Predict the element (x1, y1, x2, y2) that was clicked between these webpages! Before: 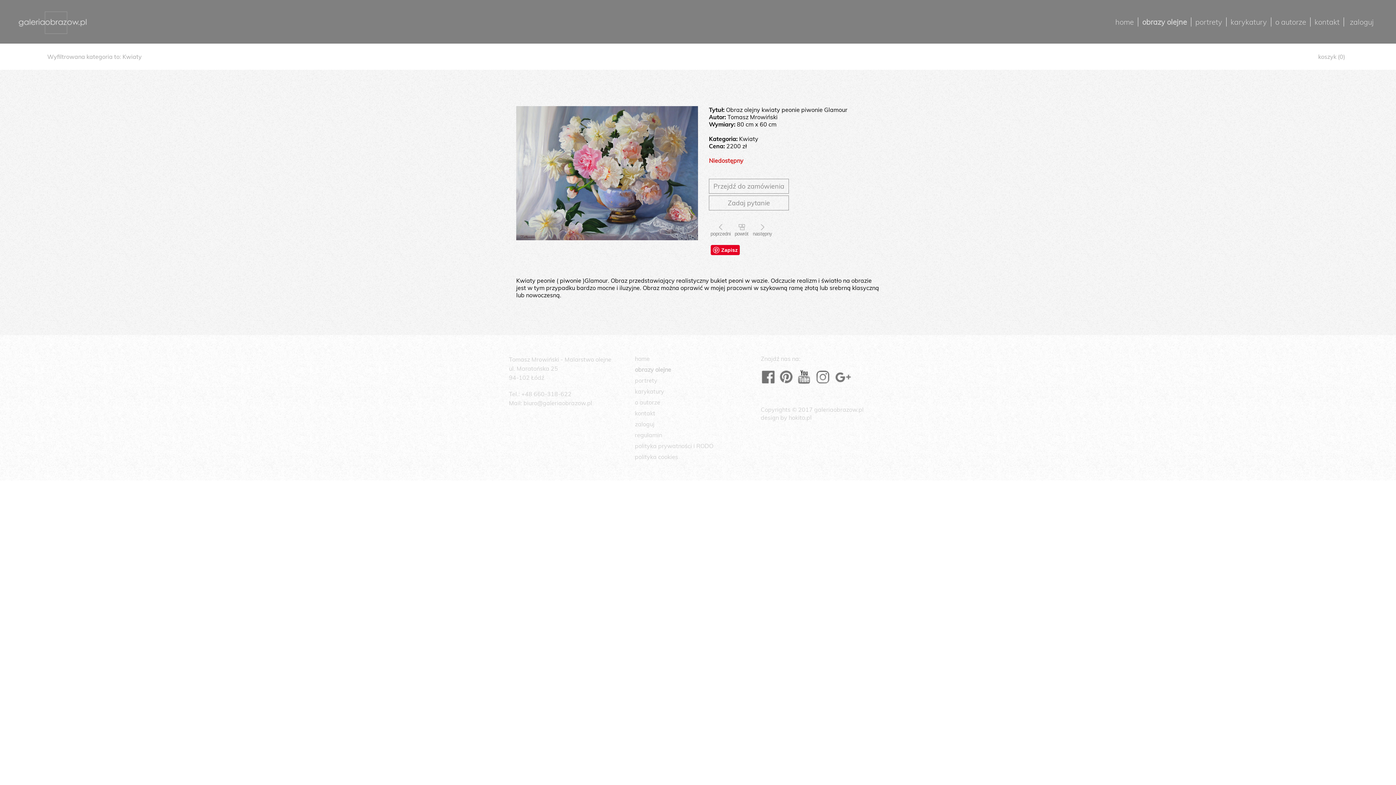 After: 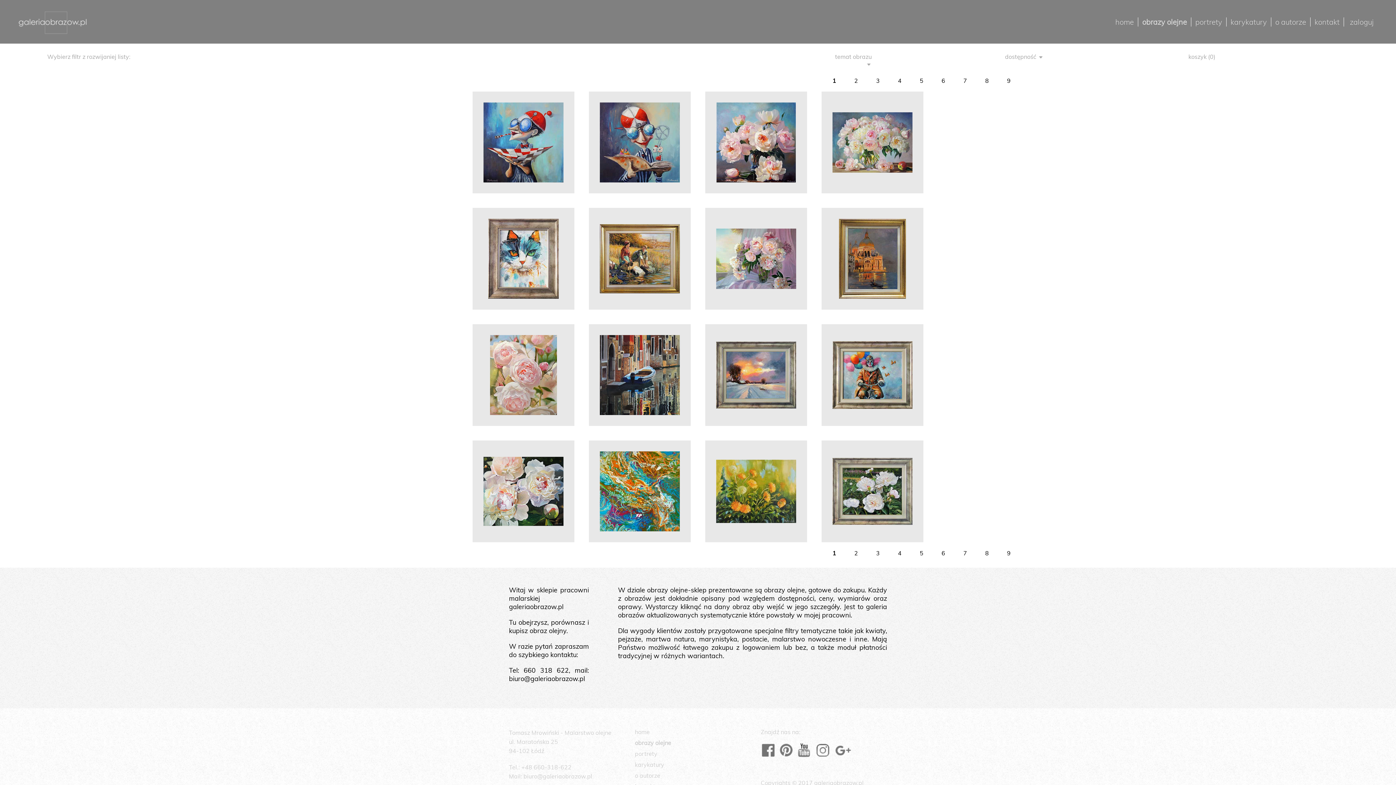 Action: label: obrazy olejne bbox: (635, 366, 671, 373)